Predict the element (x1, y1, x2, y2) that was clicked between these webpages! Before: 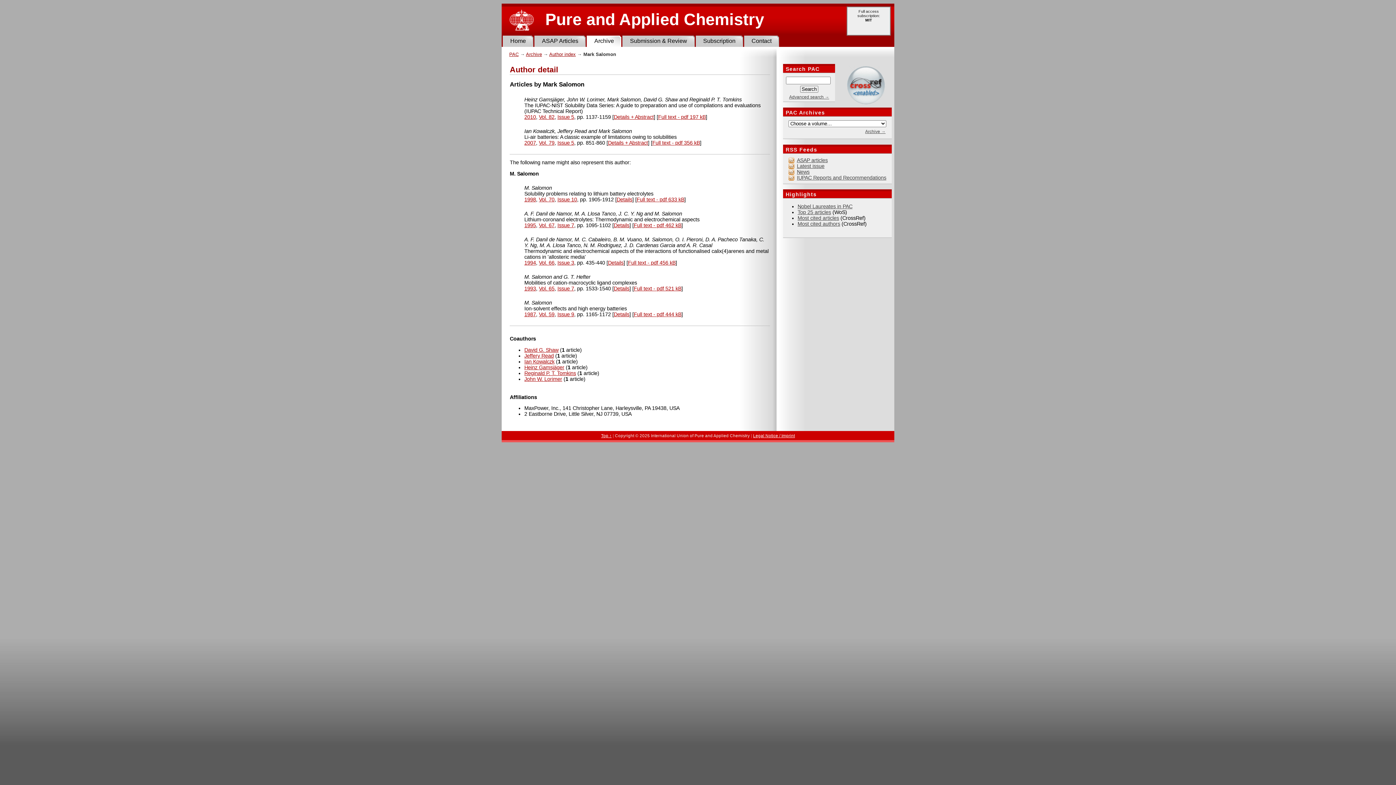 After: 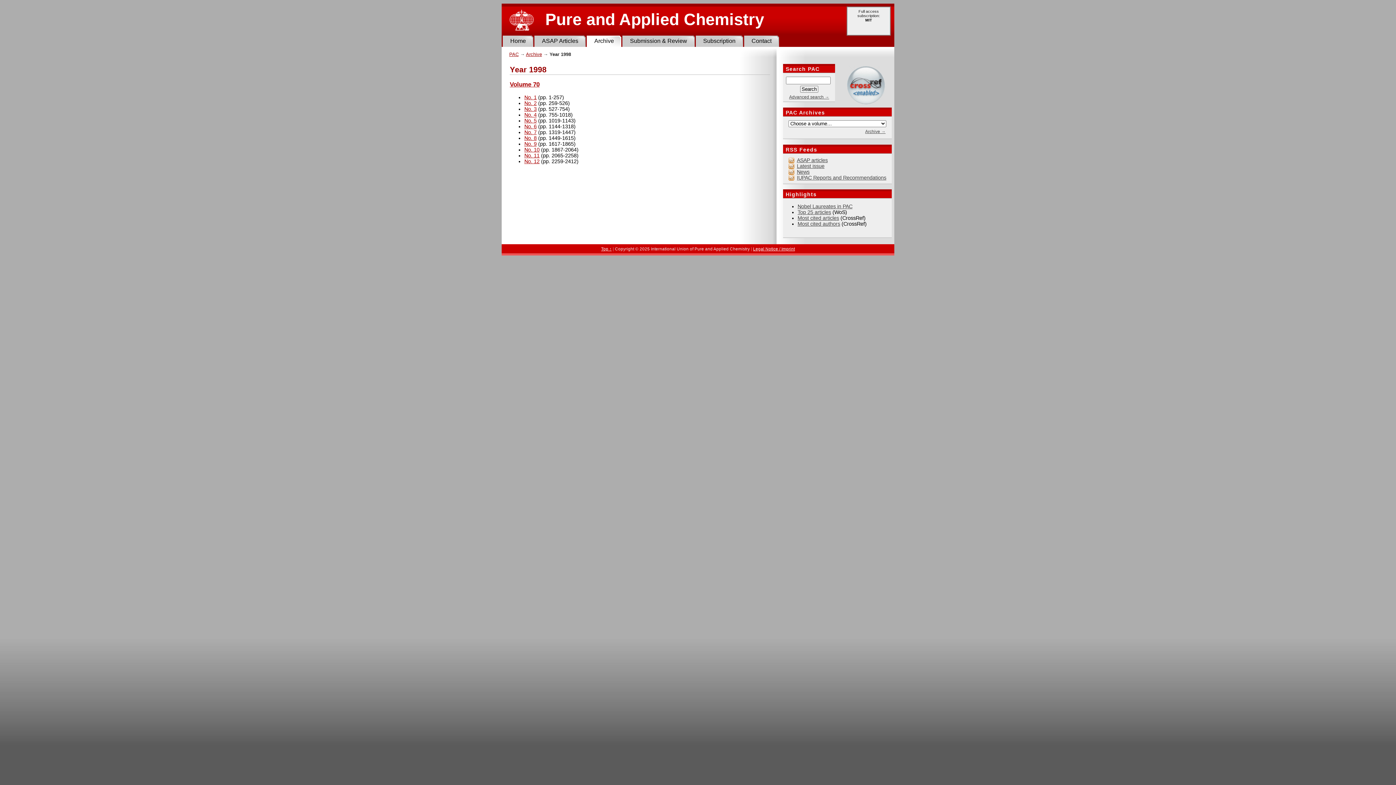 Action: bbox: (524, 196, 536, 202) label: 1998